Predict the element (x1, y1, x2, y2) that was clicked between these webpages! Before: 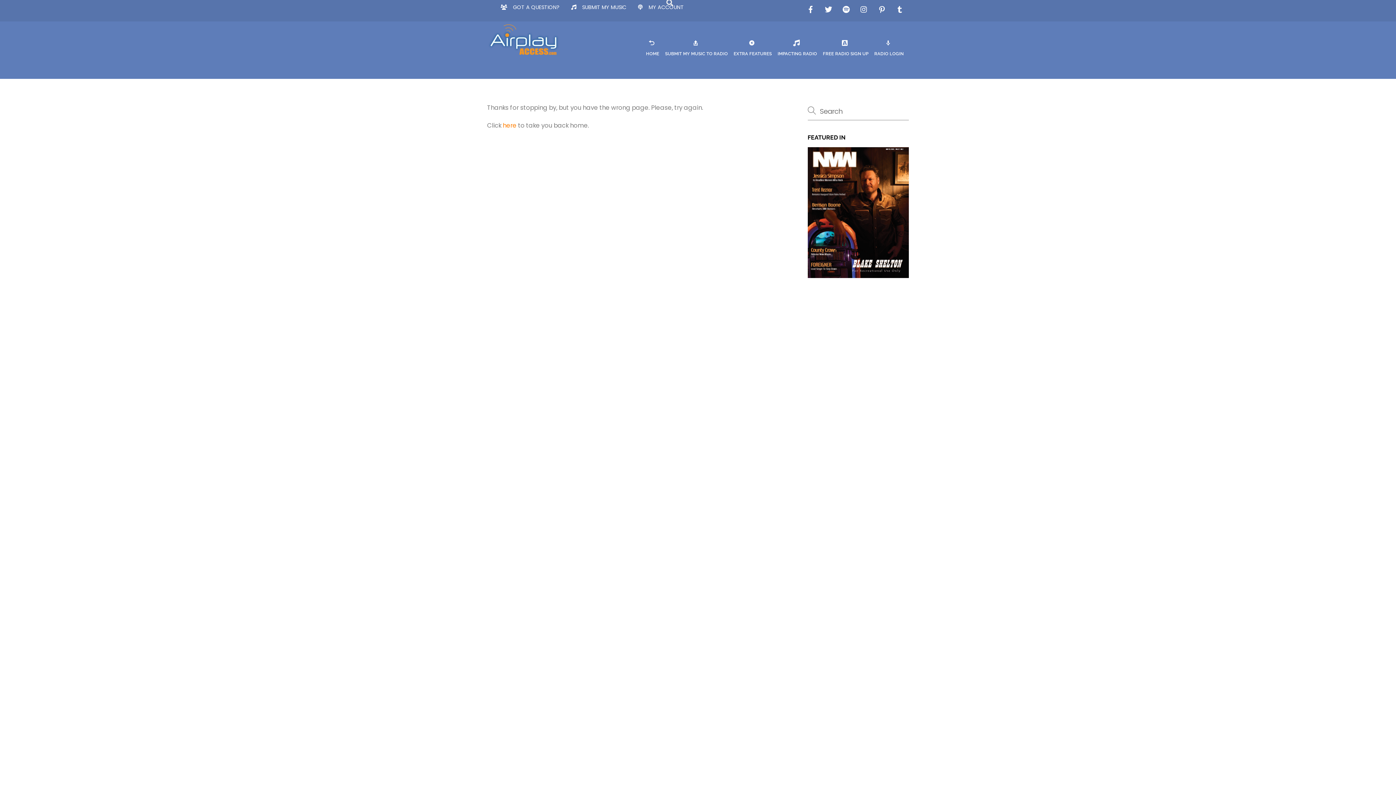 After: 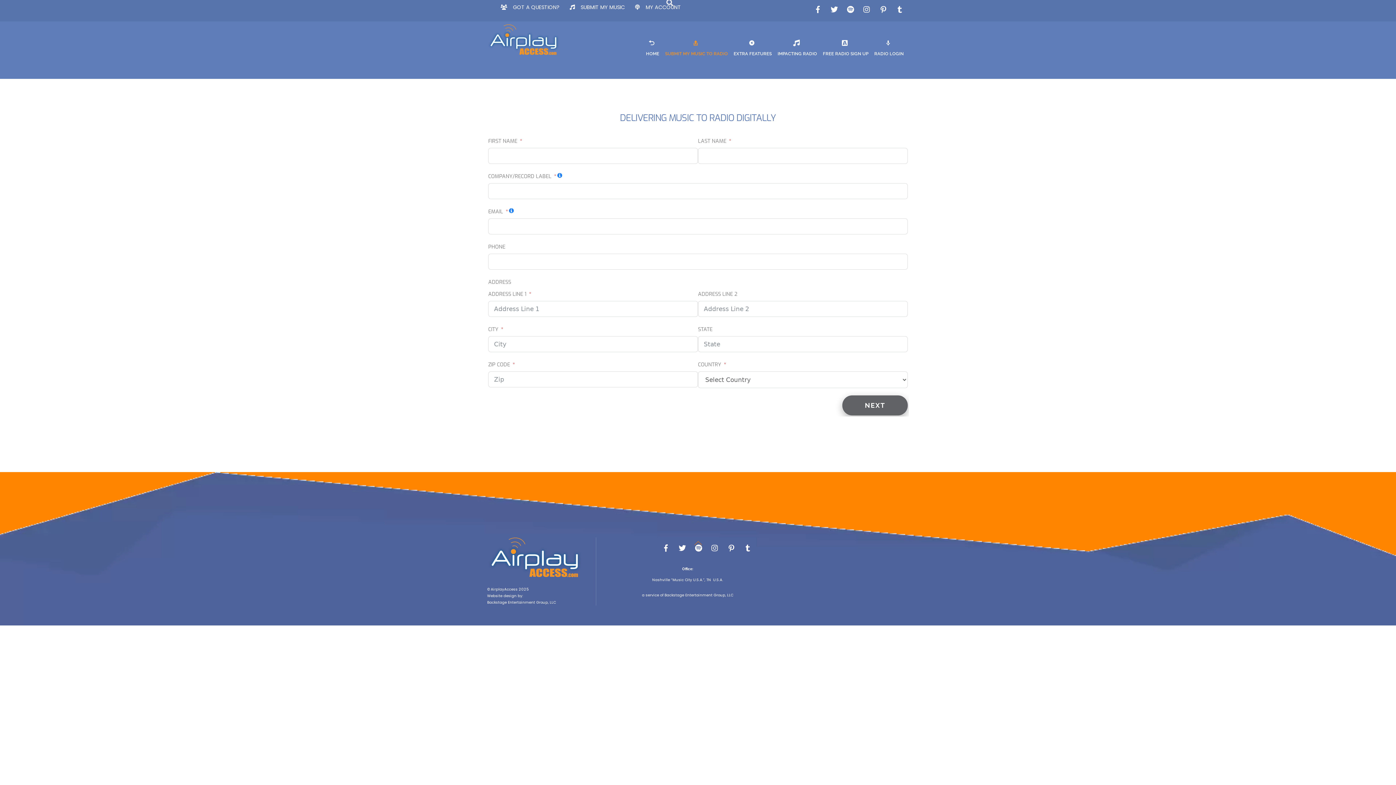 Action: label: SUBMIT MY MUSIC TO RADIO bbox: (663, 39, 730, 61)